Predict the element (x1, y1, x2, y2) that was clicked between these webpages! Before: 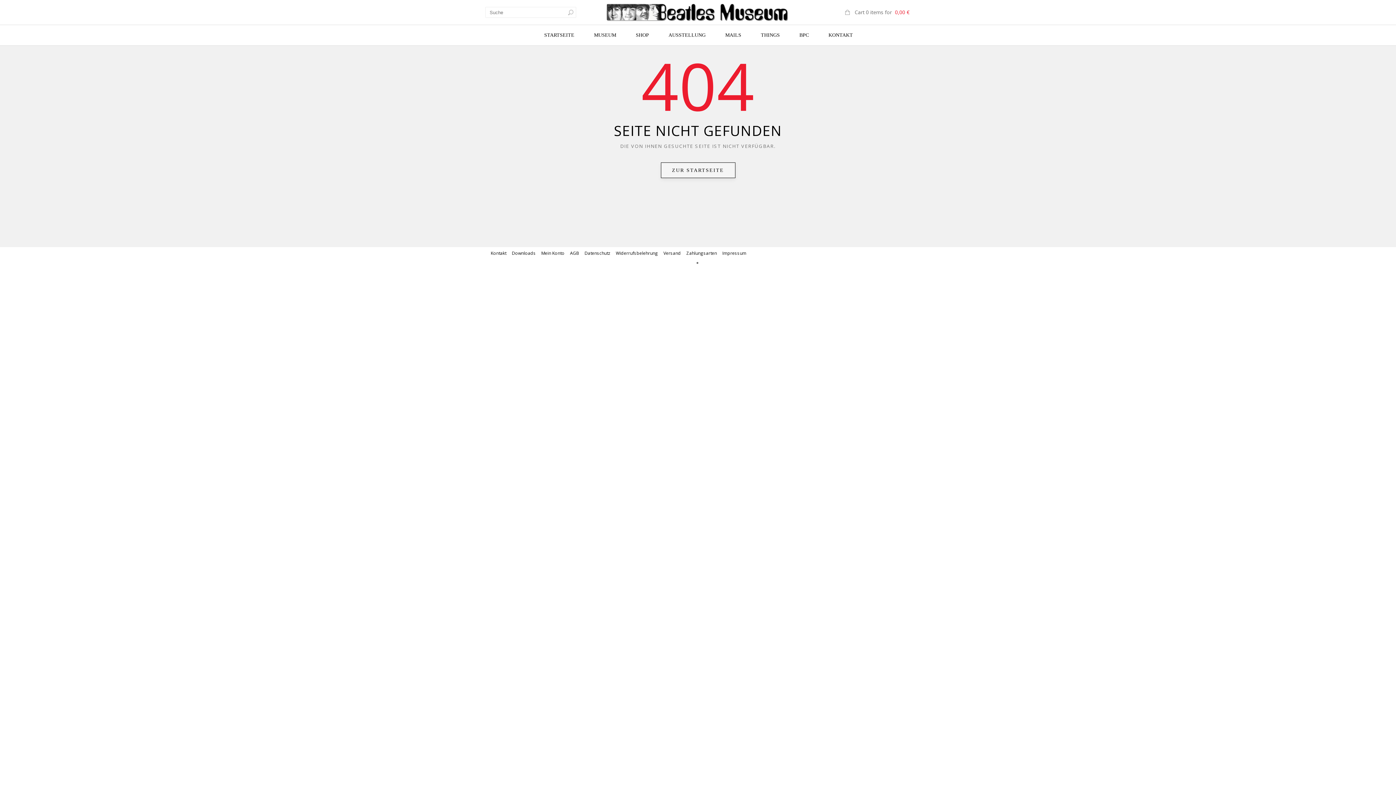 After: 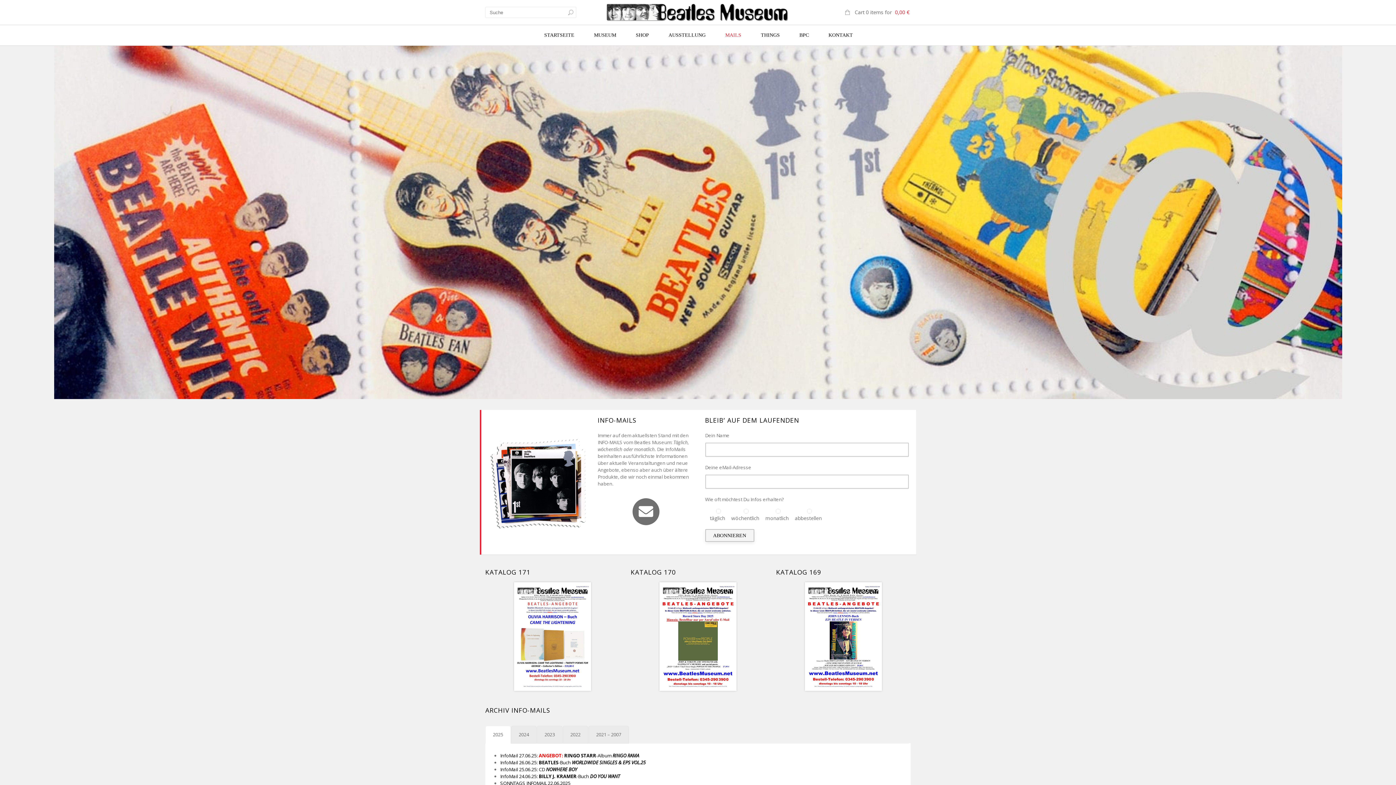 Action: bbox: (723, 25, 743, 44) label: MAILS